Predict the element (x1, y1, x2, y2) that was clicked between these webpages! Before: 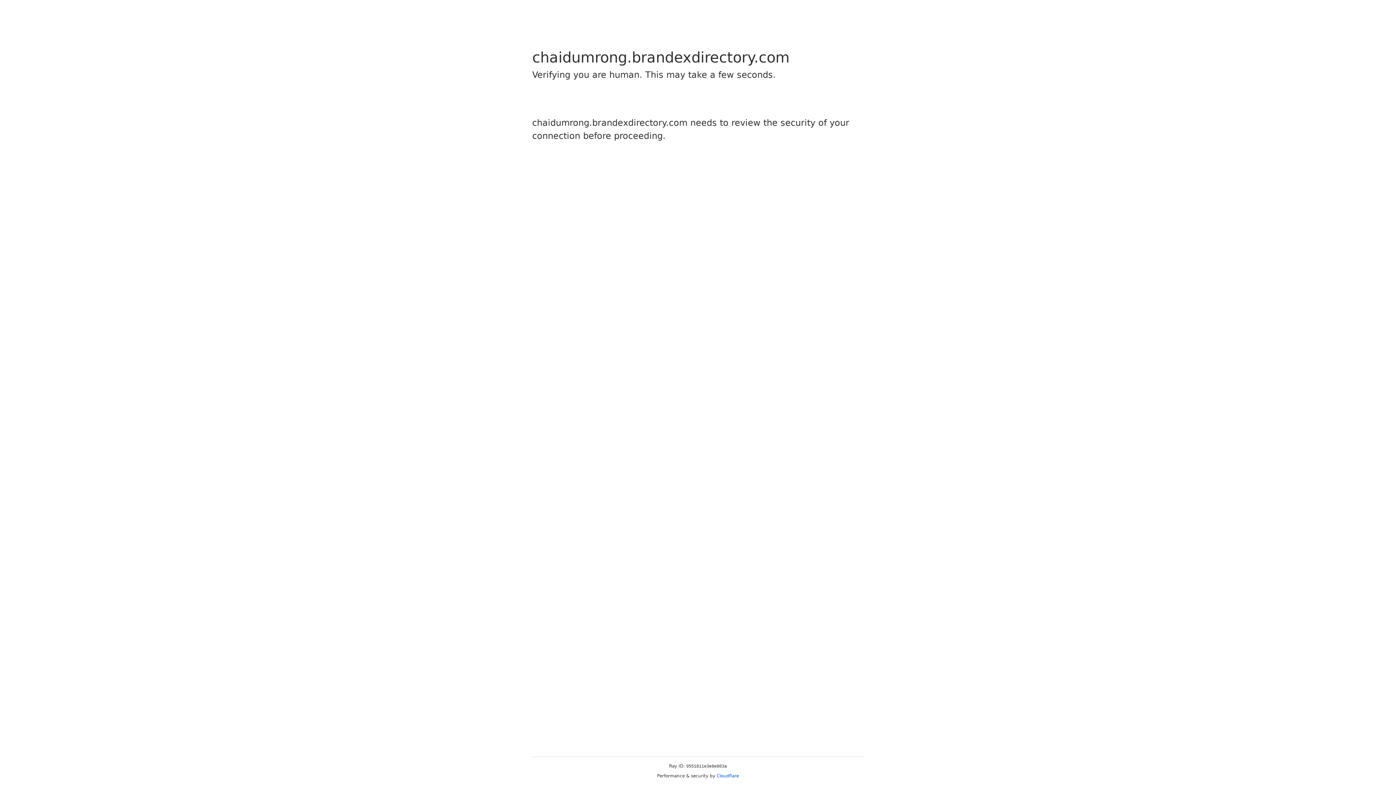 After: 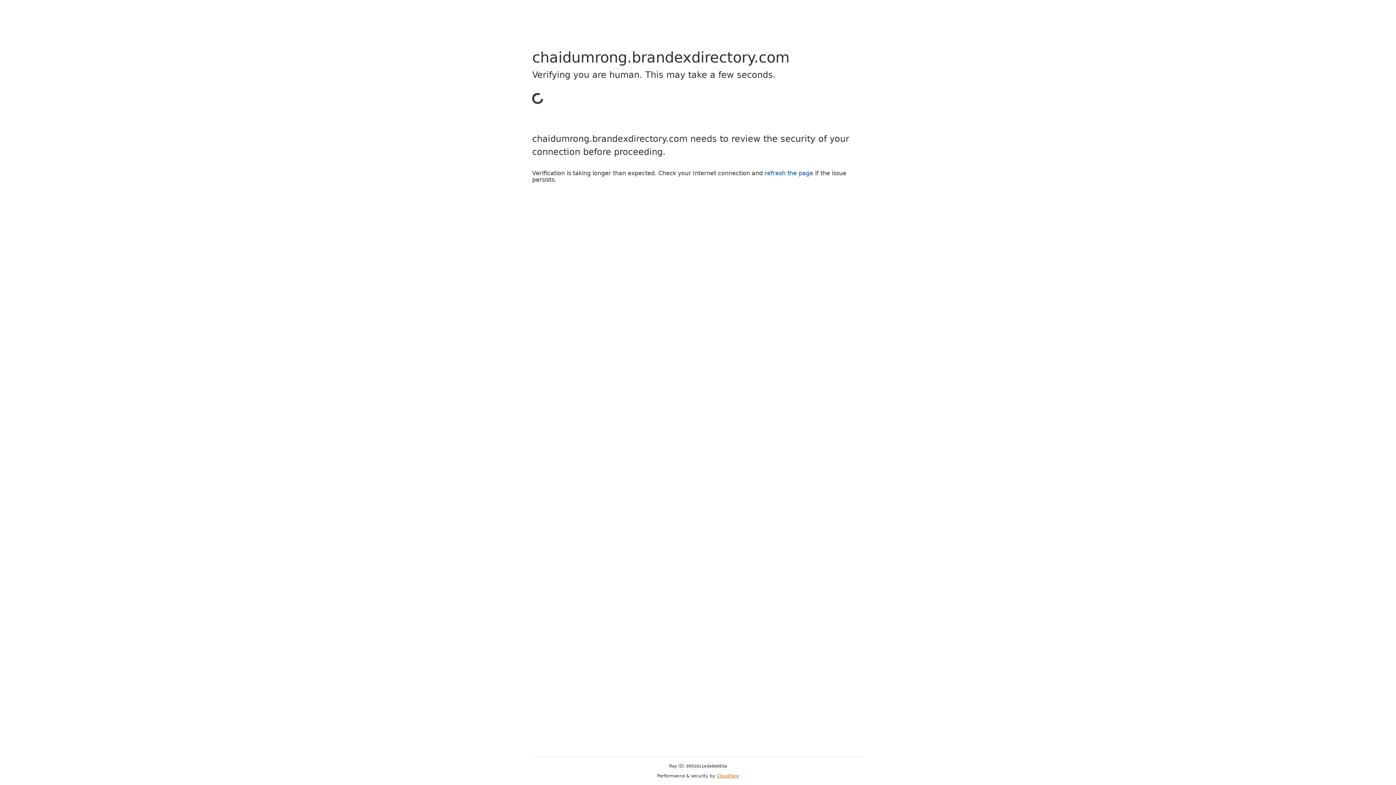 Action: bbox: (716, 773, 739, 778) label: Cloudflare